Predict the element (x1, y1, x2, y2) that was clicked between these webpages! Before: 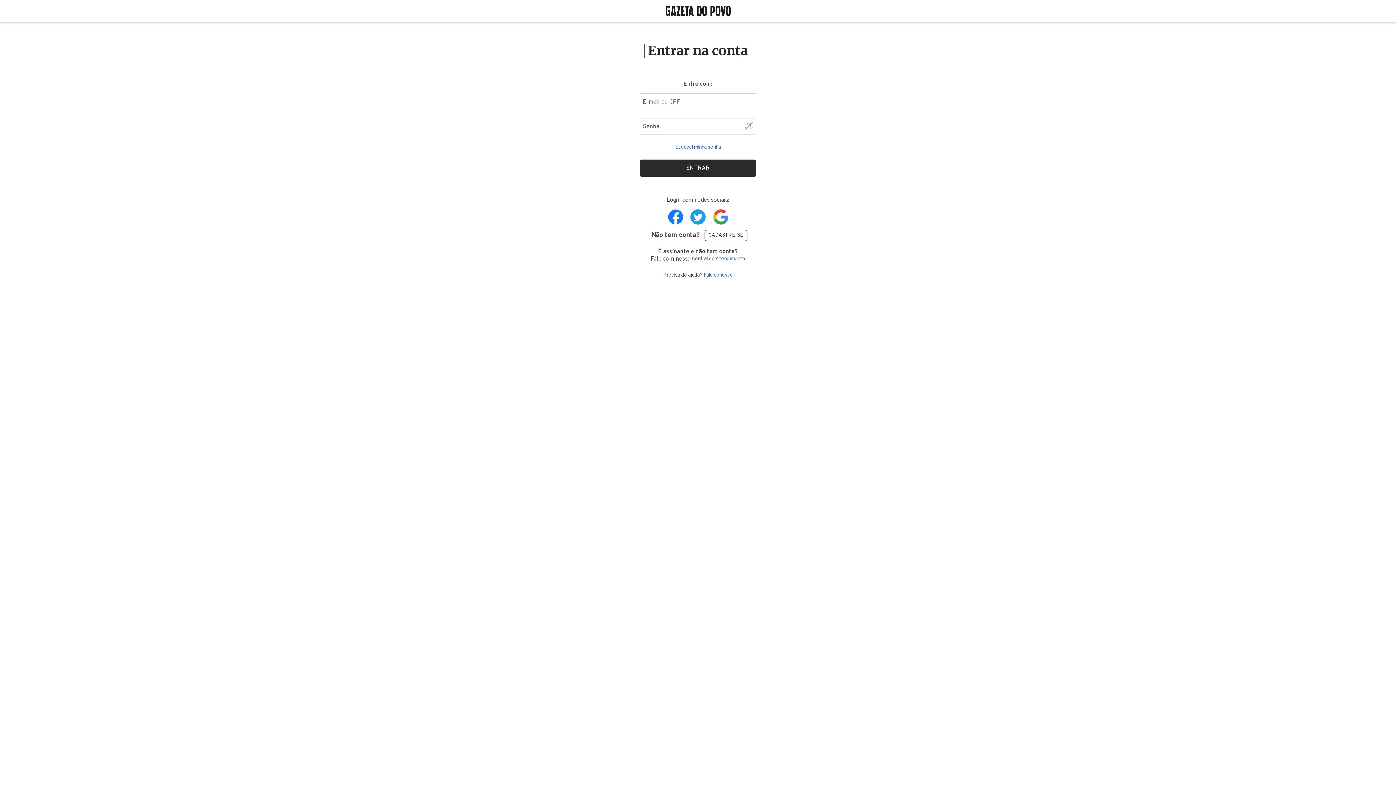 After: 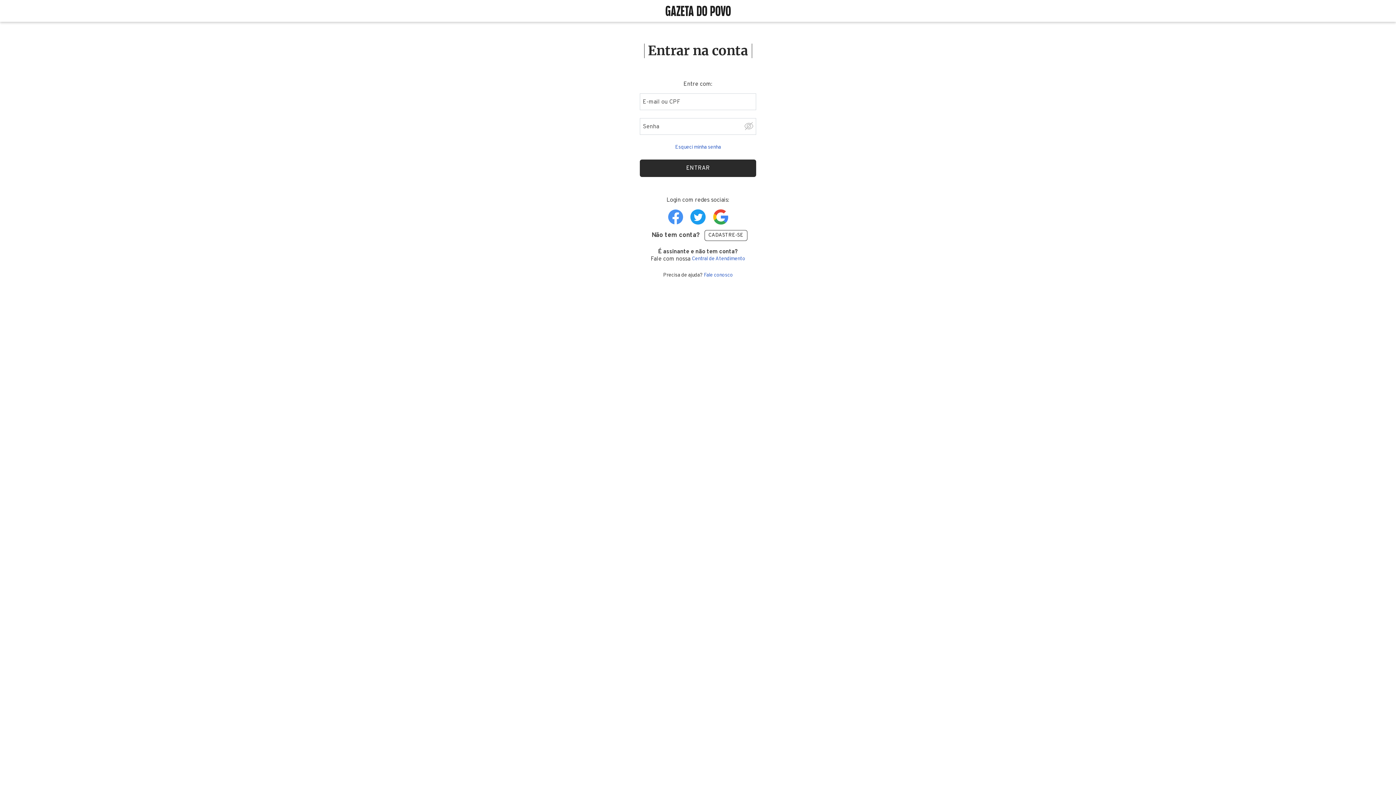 Action: label: Realize login com o Facebook bbox: (668, 209, 683, 224)